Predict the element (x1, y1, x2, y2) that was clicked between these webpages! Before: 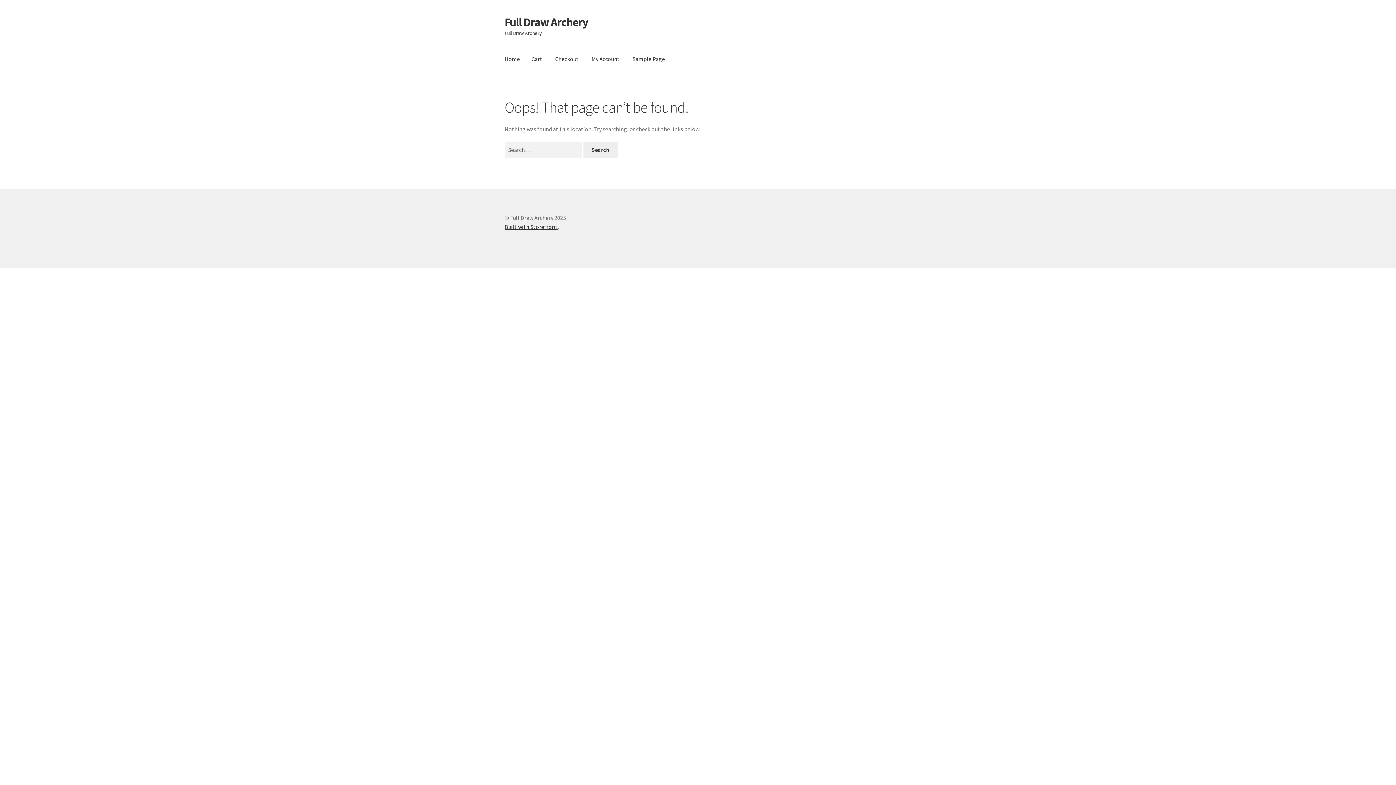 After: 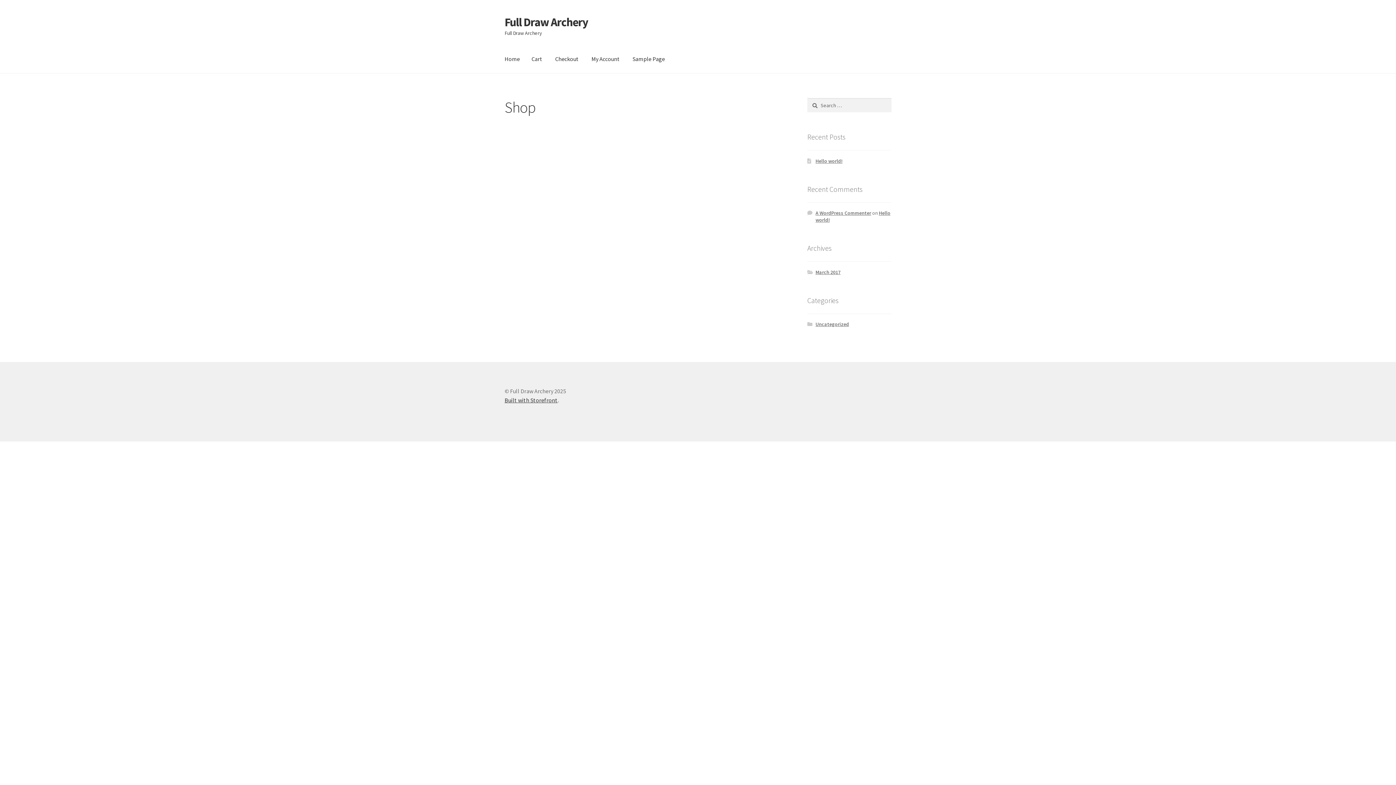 Action: bbox: (498, 45, 525, 73) label: Home